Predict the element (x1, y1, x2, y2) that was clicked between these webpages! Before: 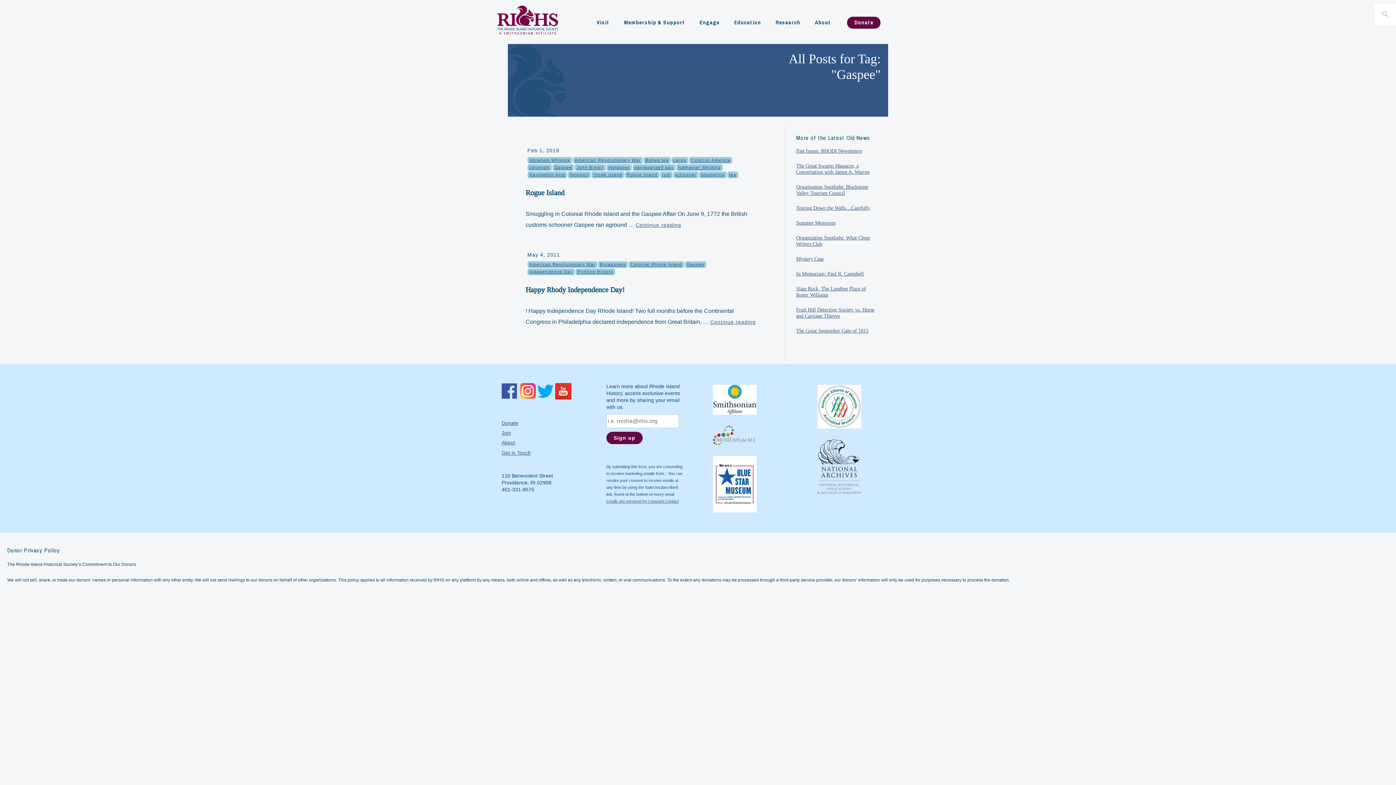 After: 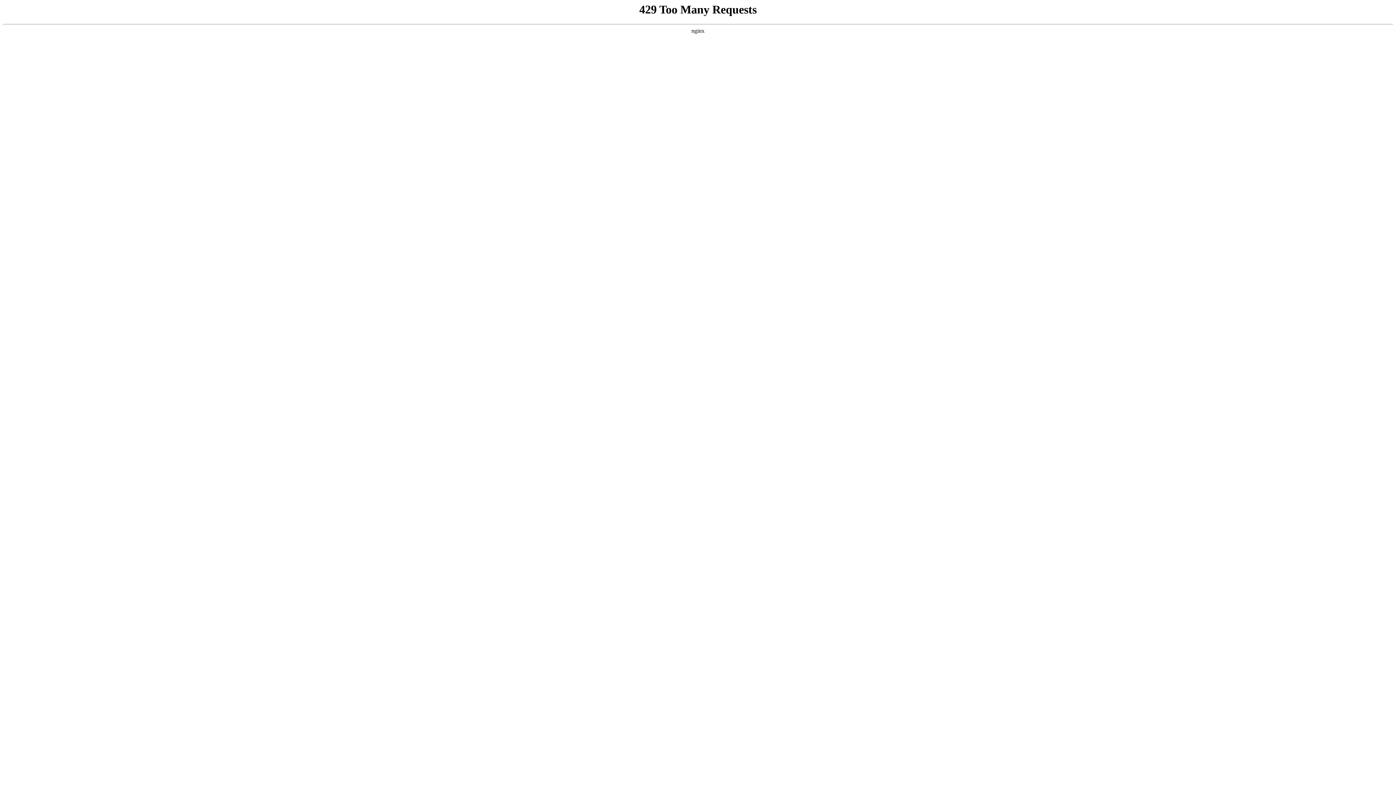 Action: label: Rogue Island bbox: (626, 172, 657, 177)